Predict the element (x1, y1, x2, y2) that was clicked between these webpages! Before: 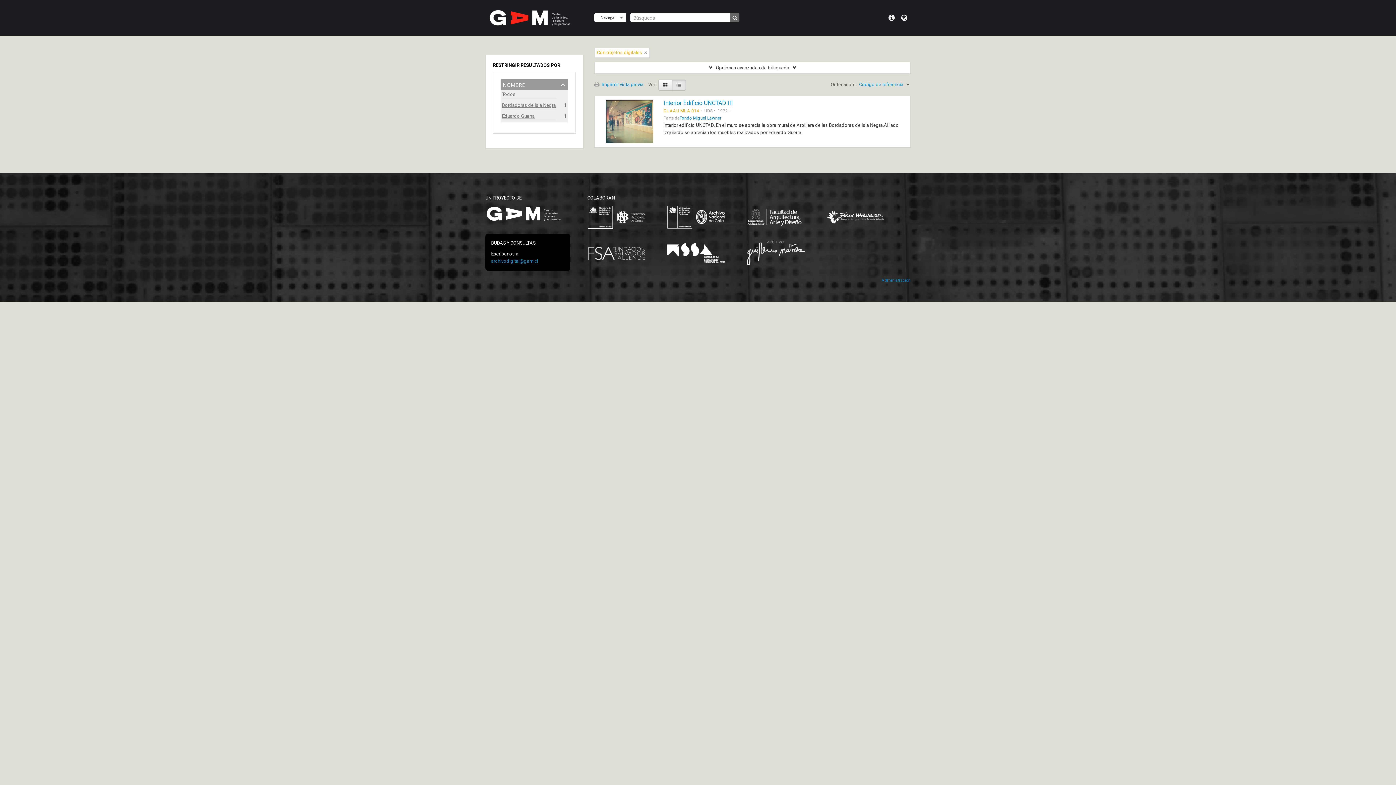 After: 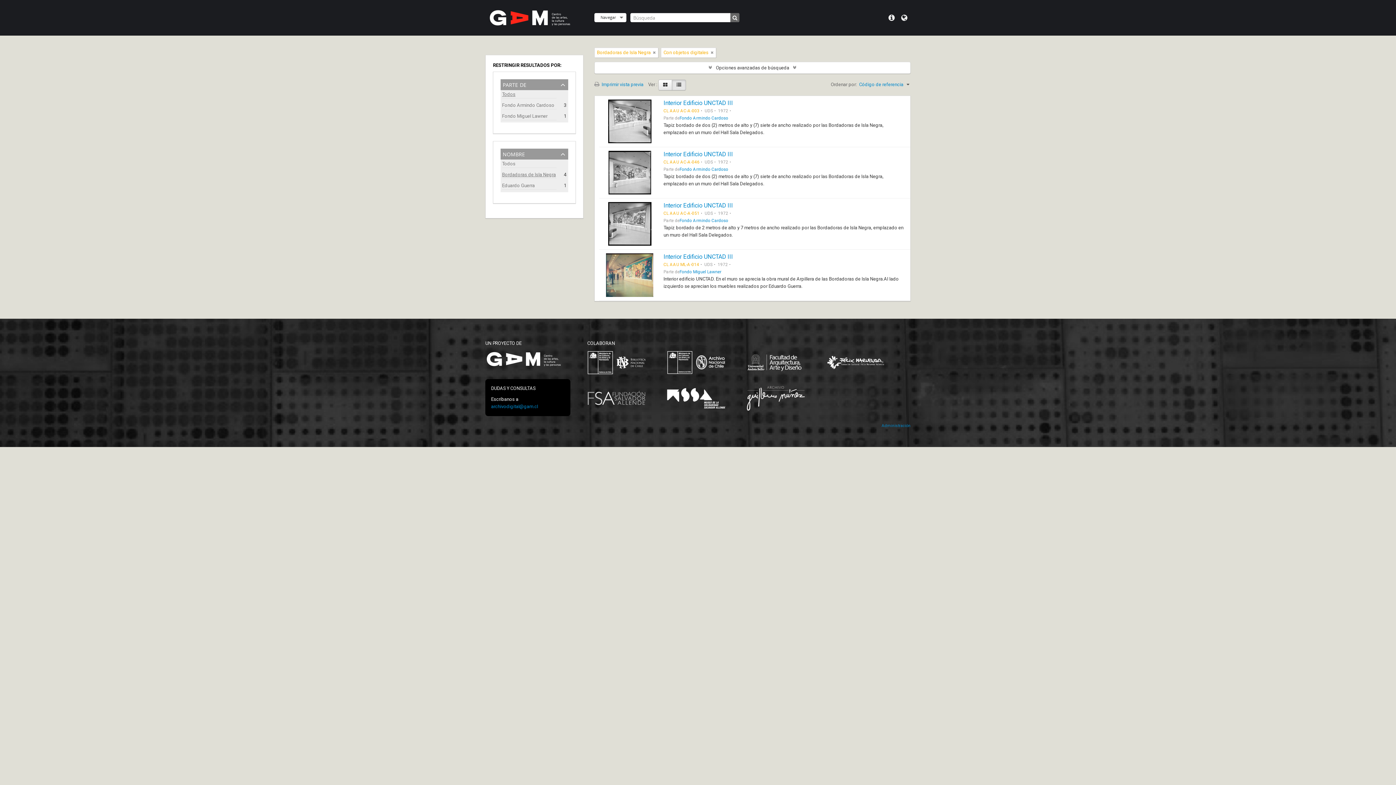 Action: bbox: (502, 112, 556, 120) label: Eduardo Guerra
, 1 resultados